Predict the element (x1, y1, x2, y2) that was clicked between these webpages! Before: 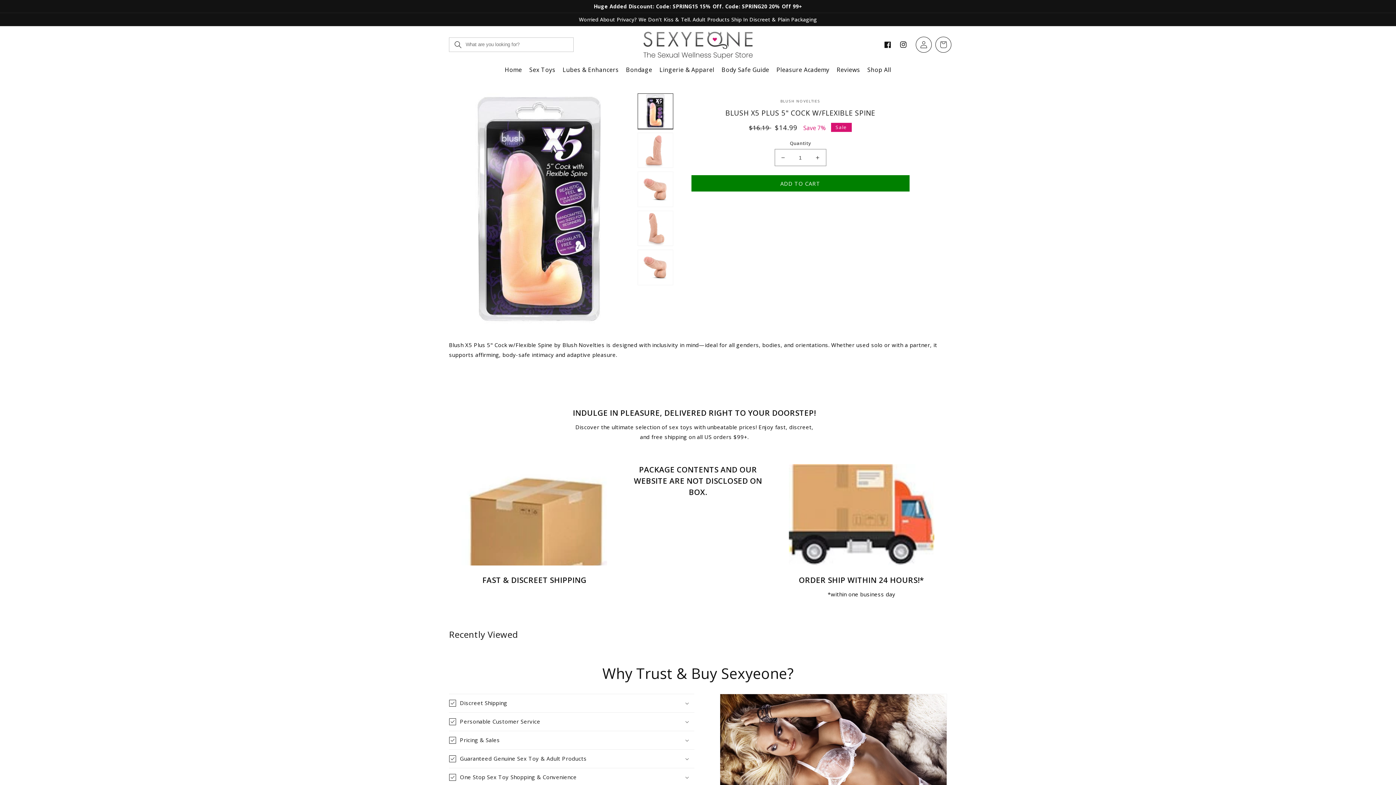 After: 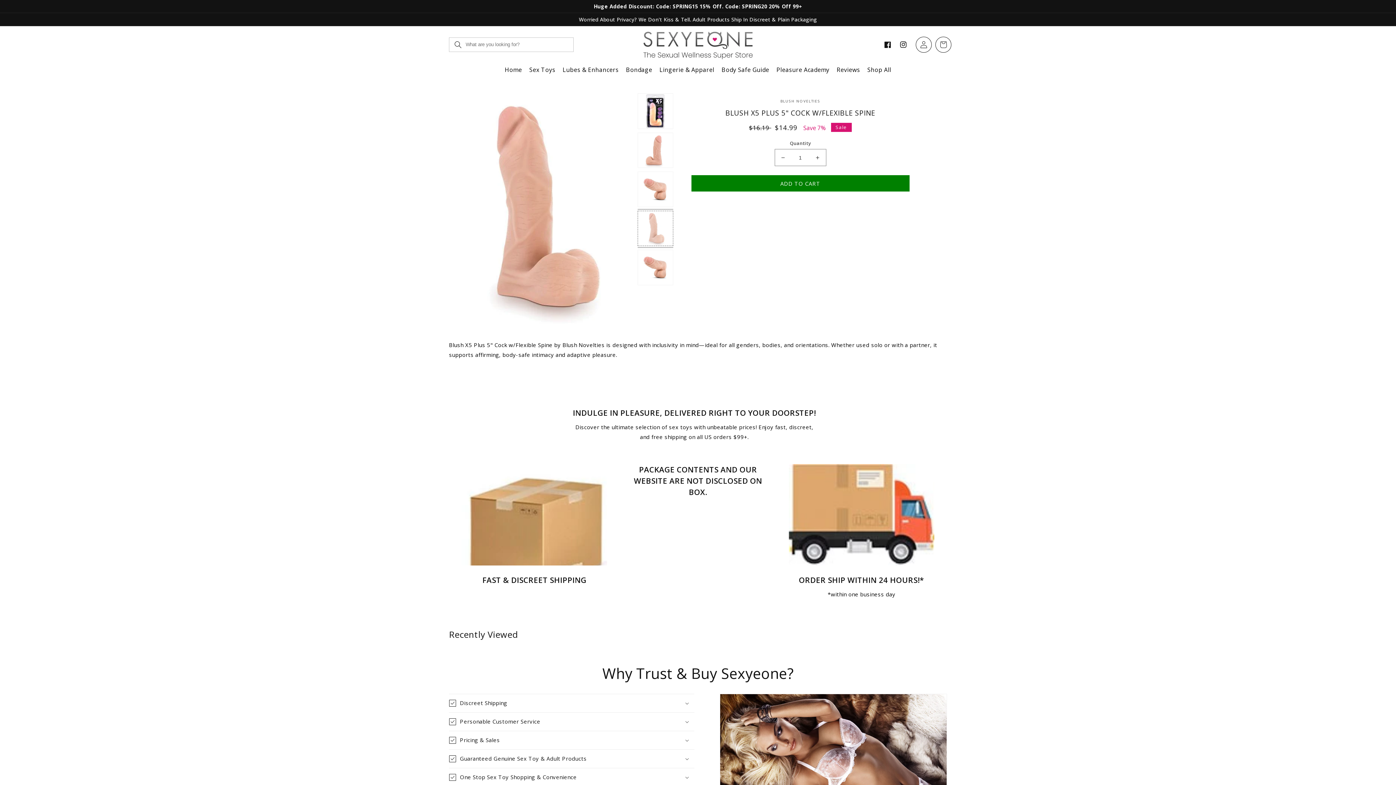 Action: label: Load image 4 in gallery view bbox: (637, 210, 673, 246)